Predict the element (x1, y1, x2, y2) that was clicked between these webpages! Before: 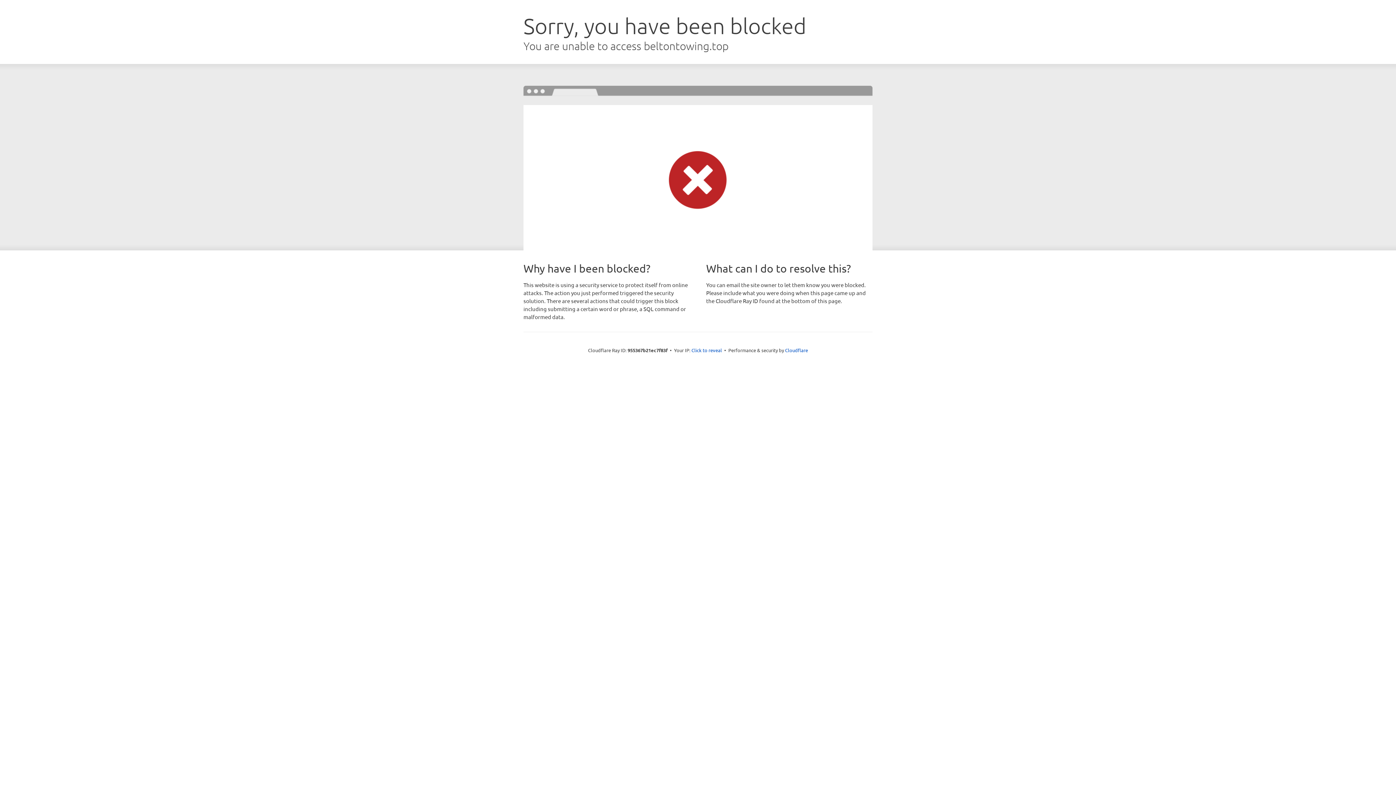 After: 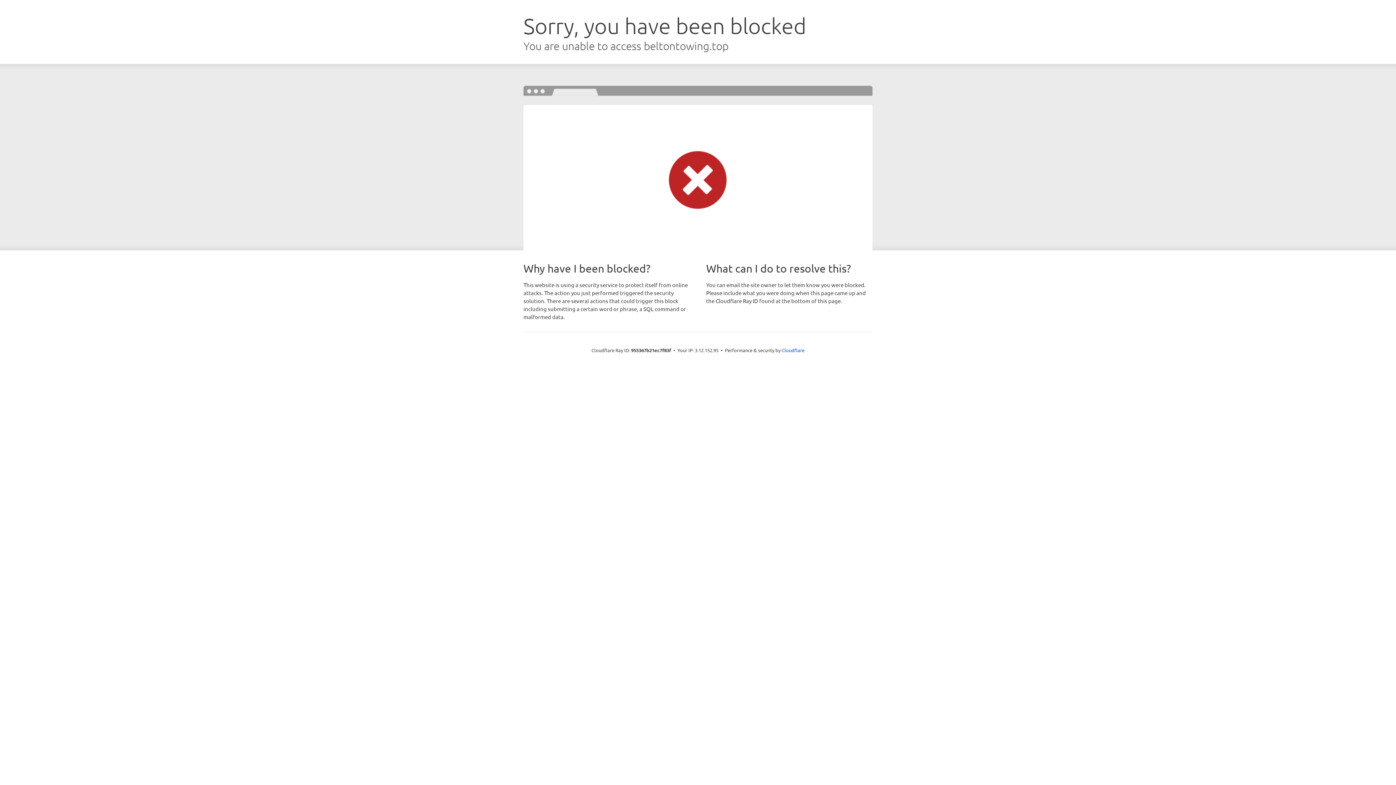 Action: bbox: (691, 346, 722, 353) label: Click to reveal